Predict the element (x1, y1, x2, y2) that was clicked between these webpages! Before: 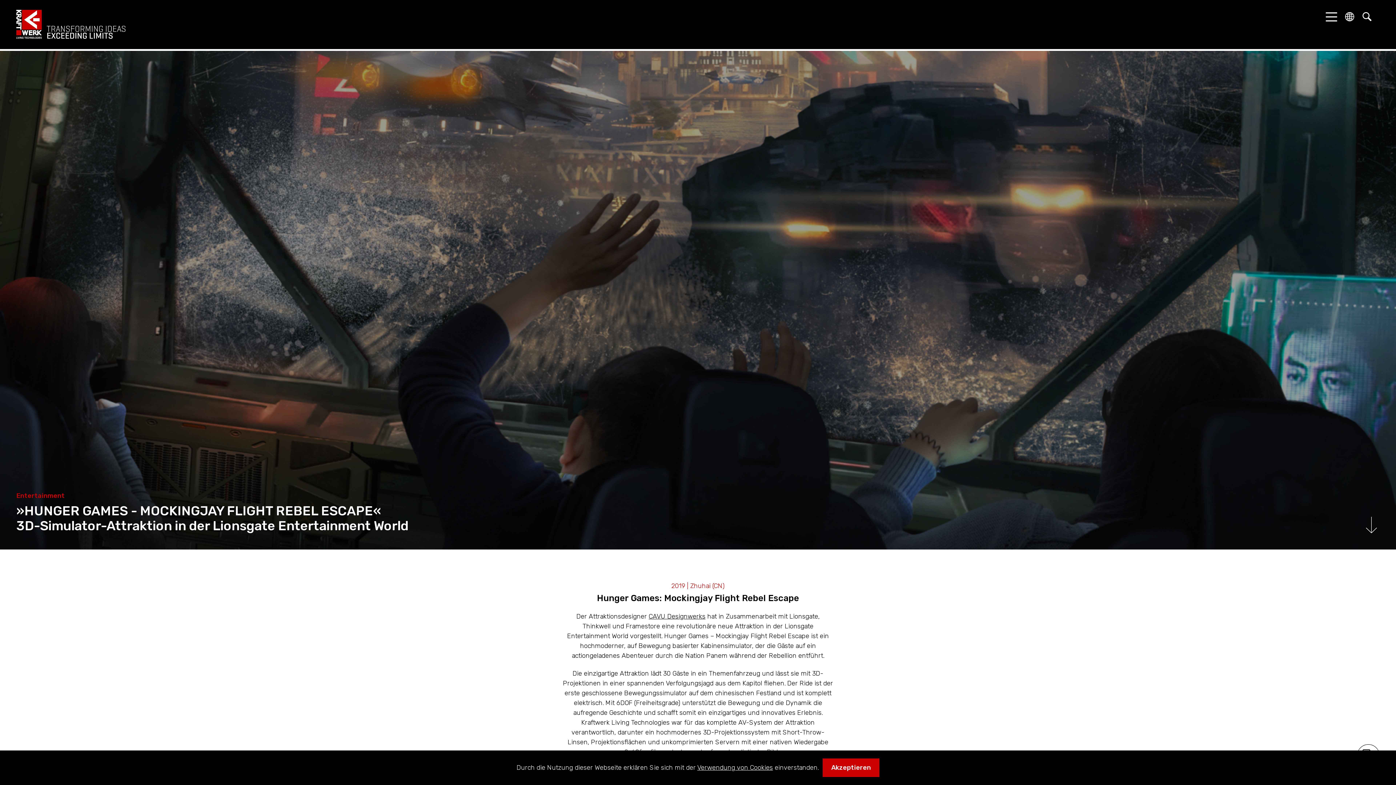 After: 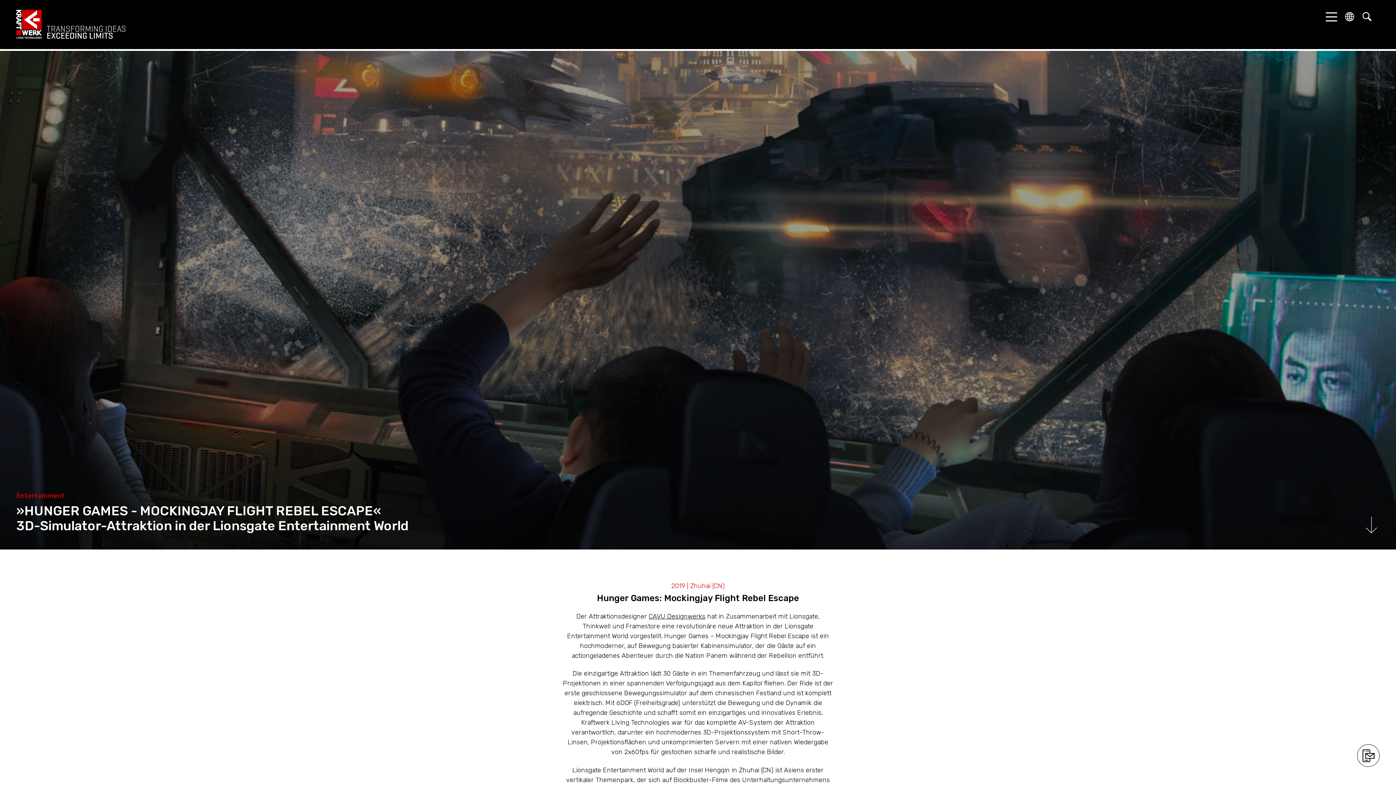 Action: label: Akzeptieren bbox: (822, 758, 879, 777)